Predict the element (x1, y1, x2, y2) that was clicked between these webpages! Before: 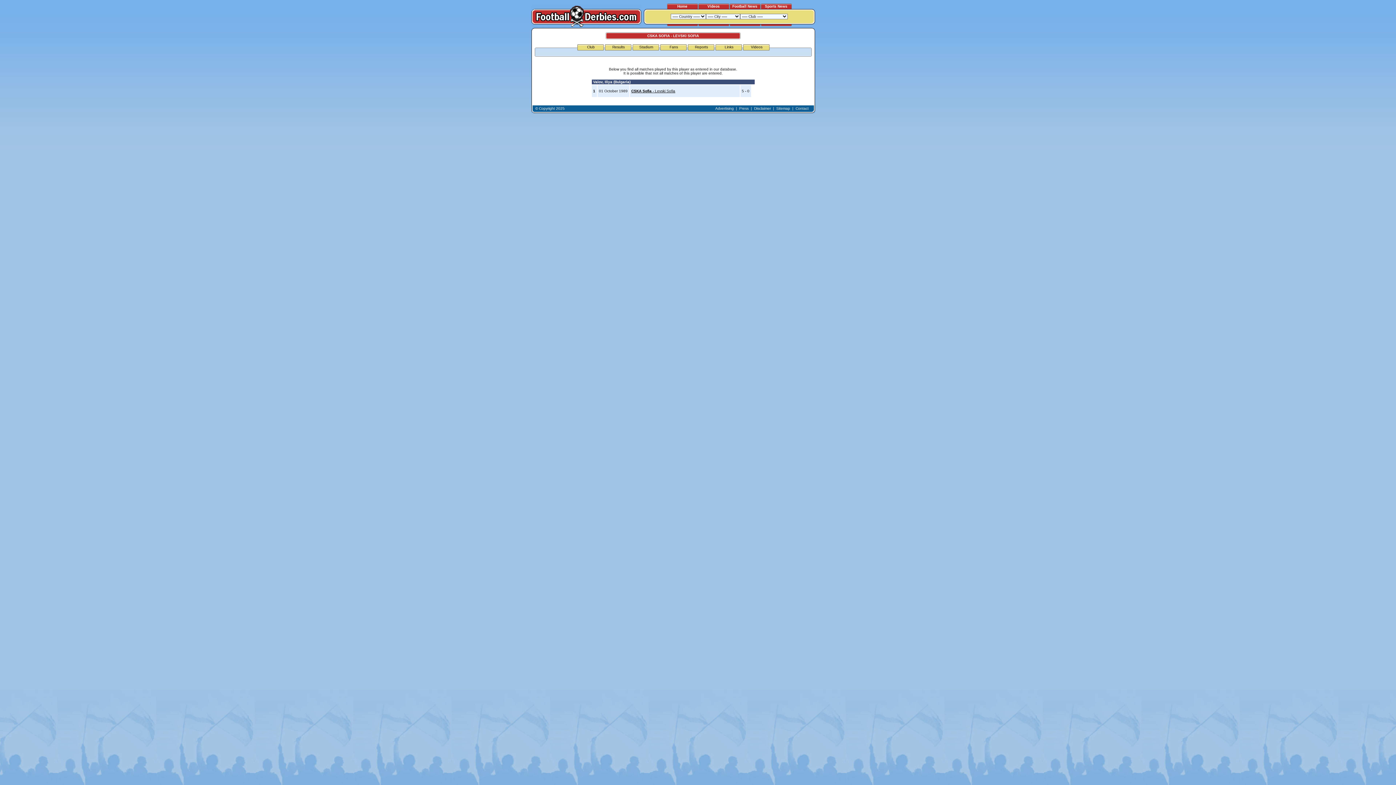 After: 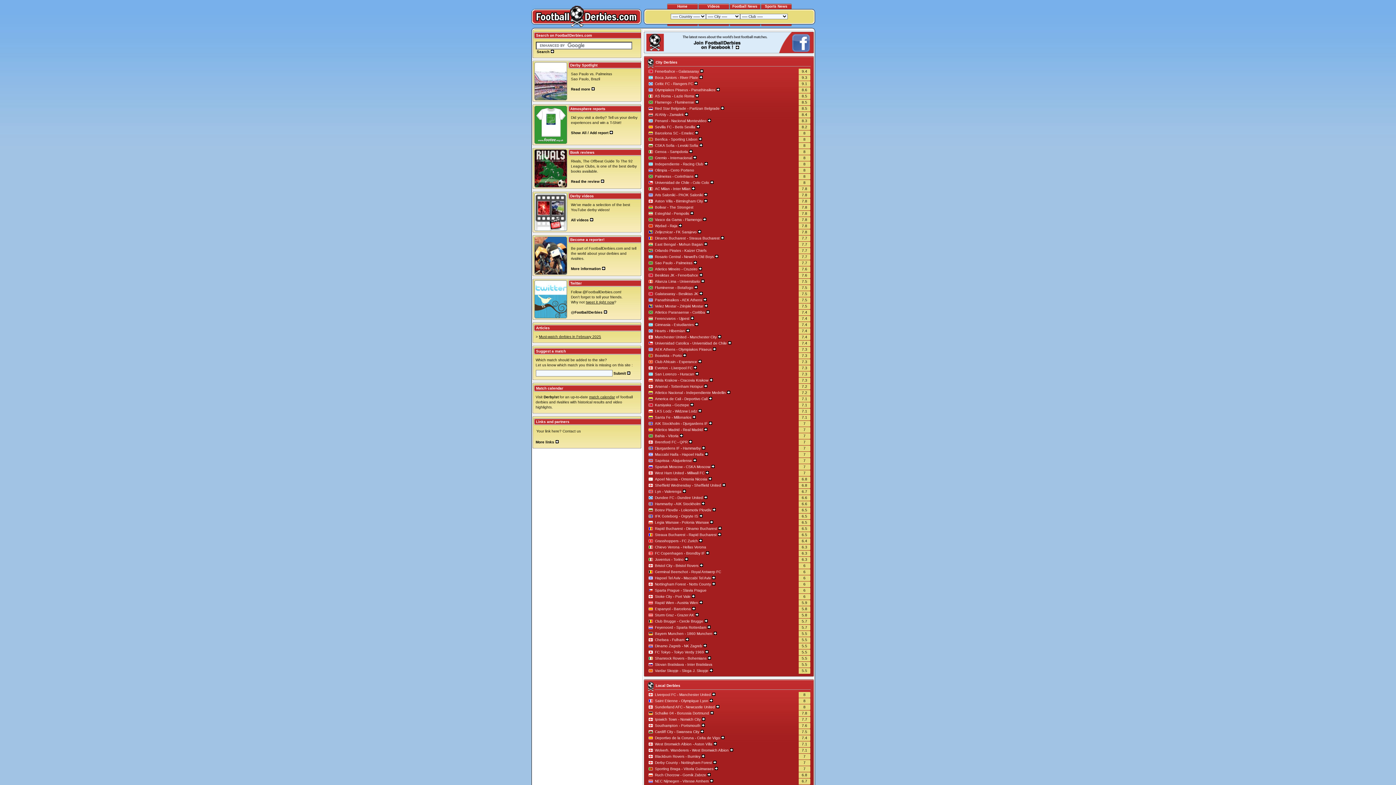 Action: label: Home bbox: (677, 4, 687, 8)